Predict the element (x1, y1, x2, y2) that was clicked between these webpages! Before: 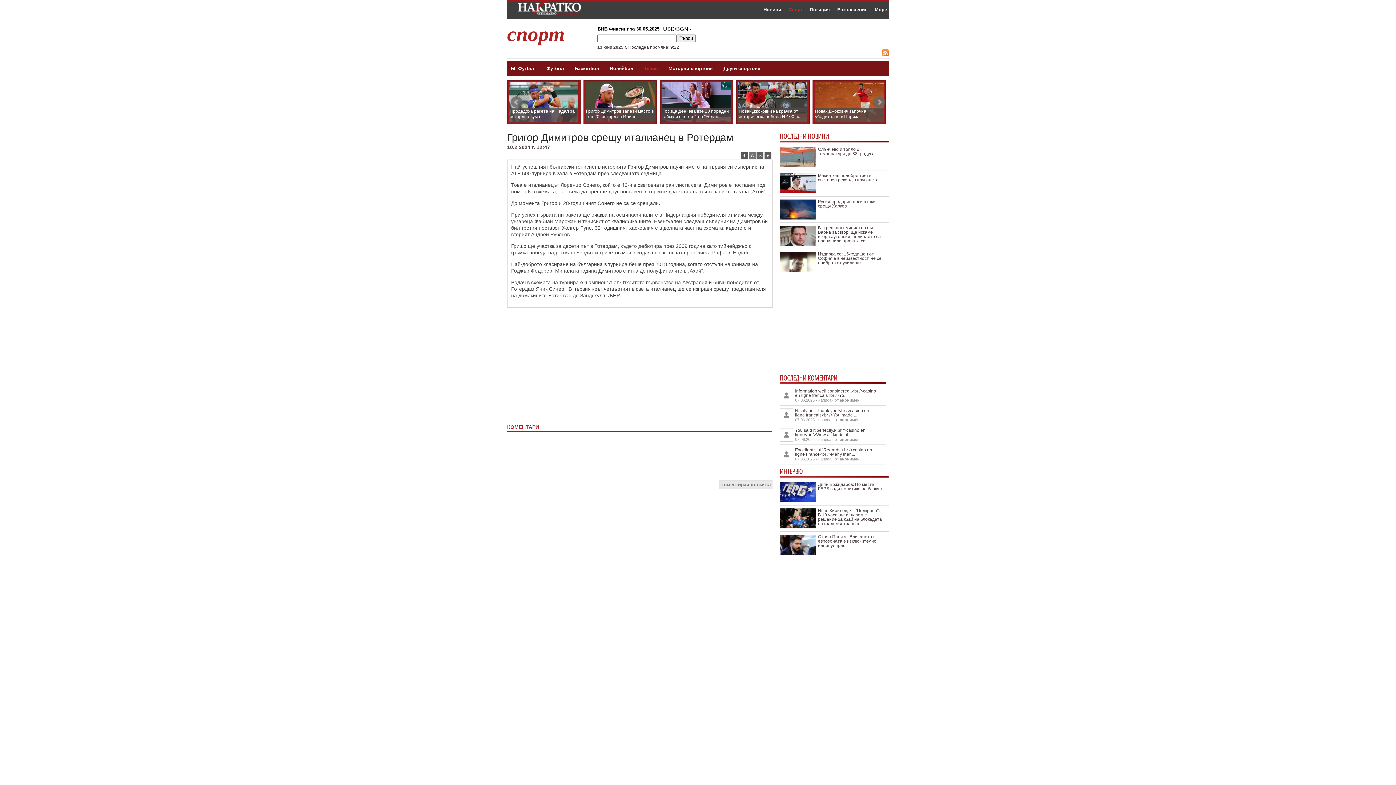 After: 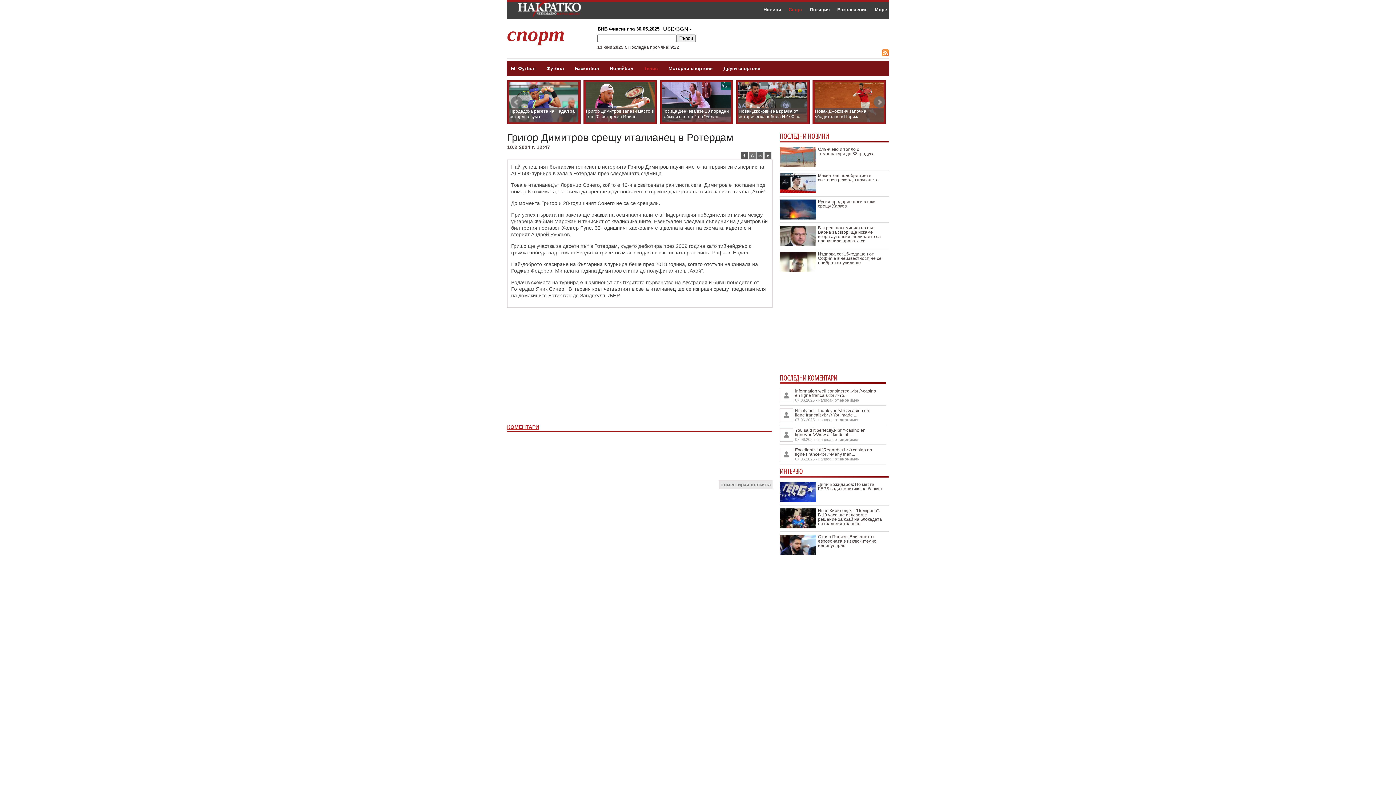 Action: label: КОМЕНТАРИ bbox: (507, 424, 539, 430)